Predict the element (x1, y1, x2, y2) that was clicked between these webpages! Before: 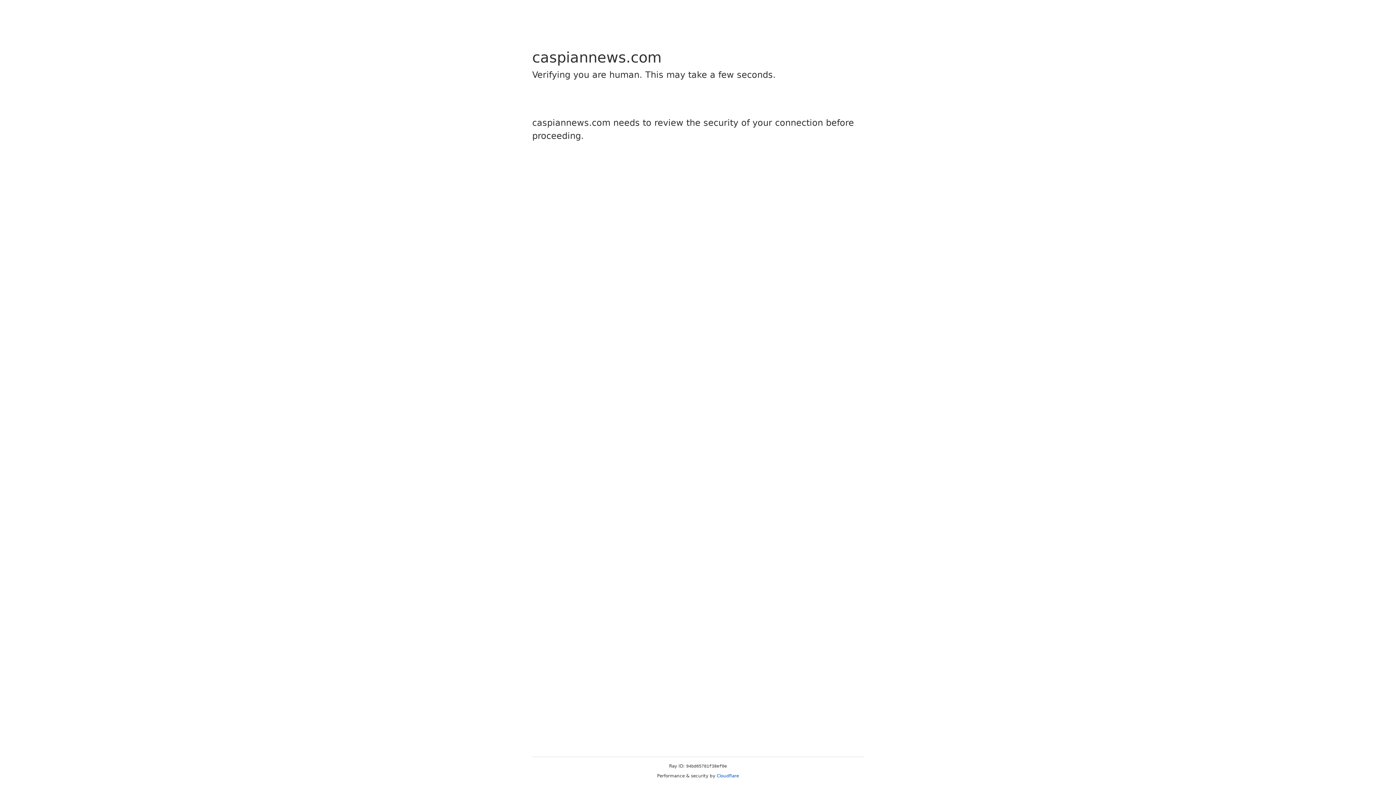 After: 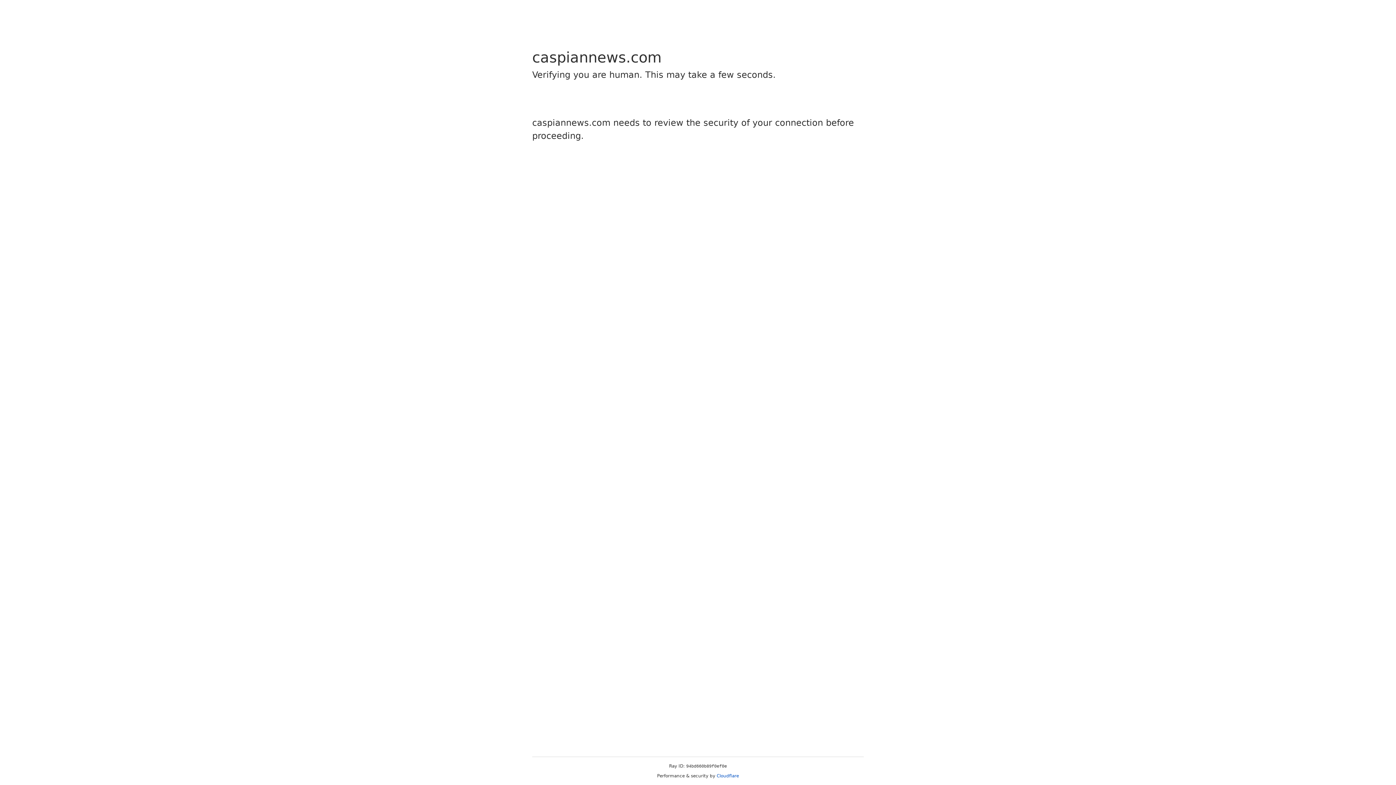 Action: bbox: (716, 773, 739, 778) label: Cloudflare